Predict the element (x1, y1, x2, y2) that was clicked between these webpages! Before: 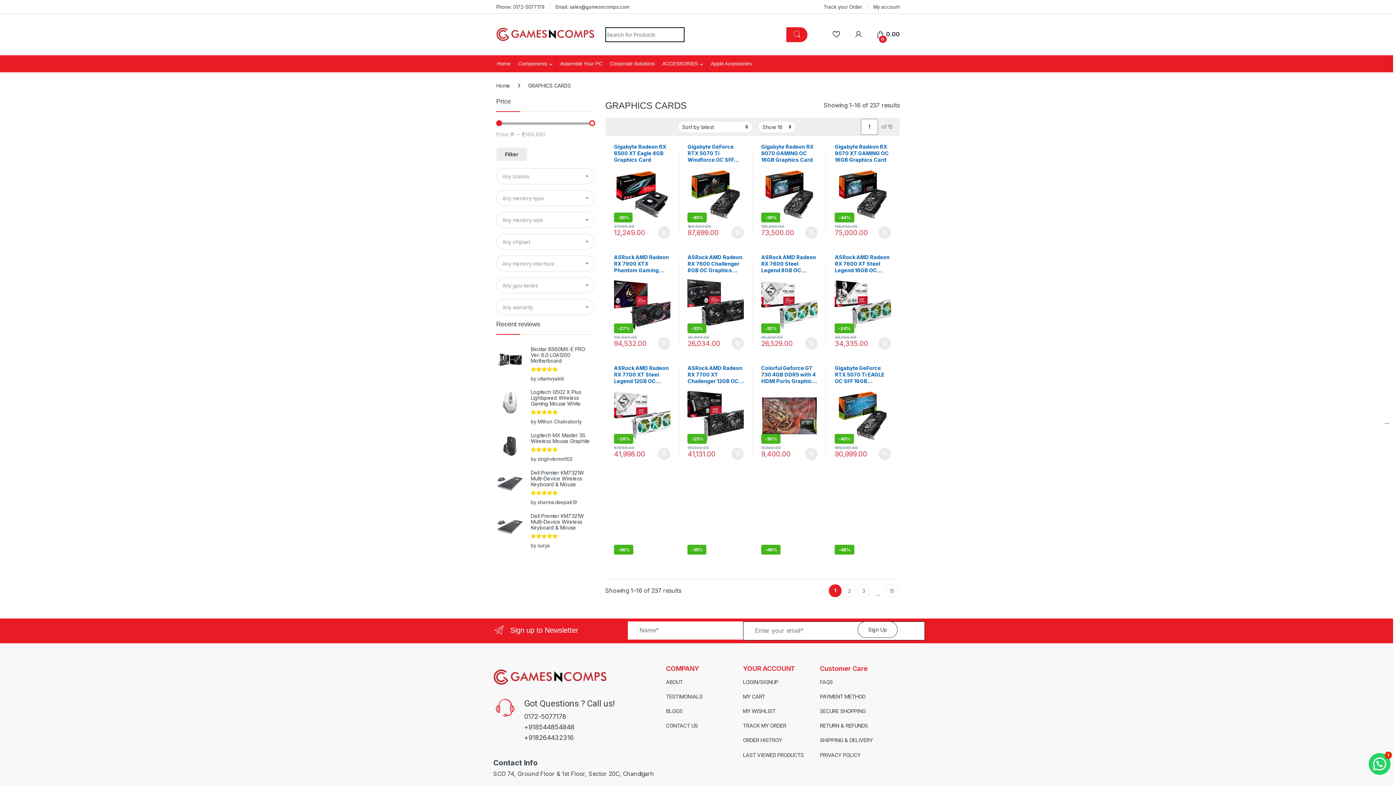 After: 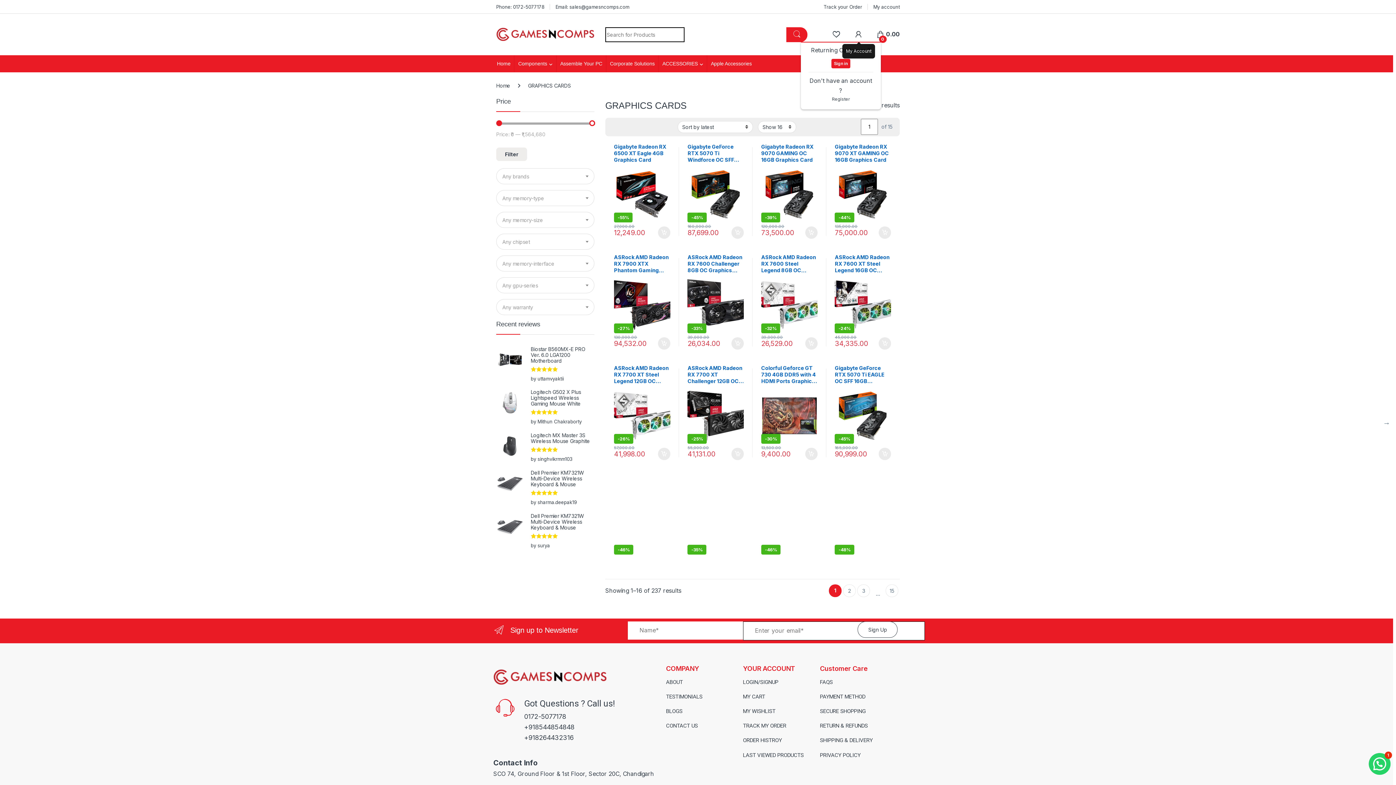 Action: bbox: (854, 30, 862, 37)